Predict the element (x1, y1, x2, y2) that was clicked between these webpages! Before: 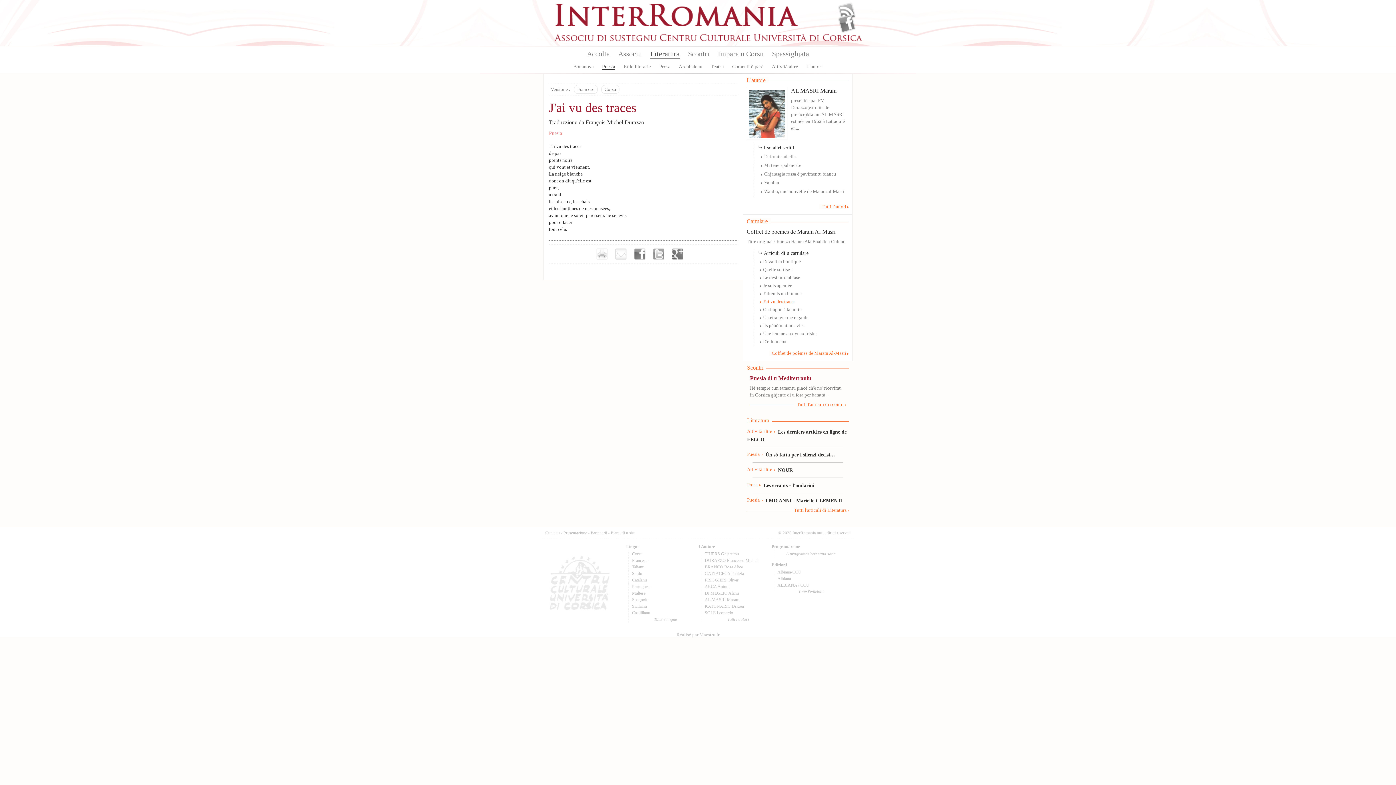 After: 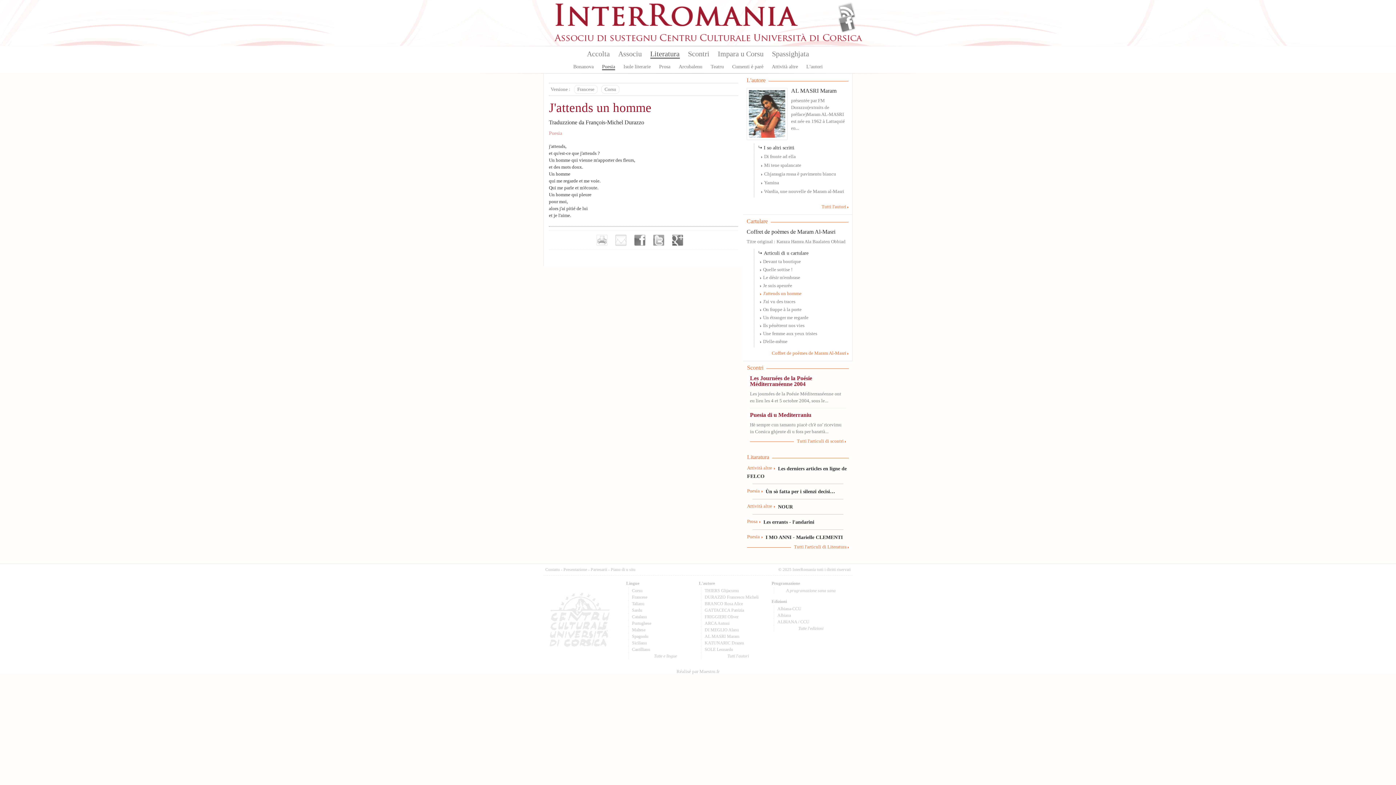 Action: label: J'attends un homme bbox: (760, 291, 801, 296)